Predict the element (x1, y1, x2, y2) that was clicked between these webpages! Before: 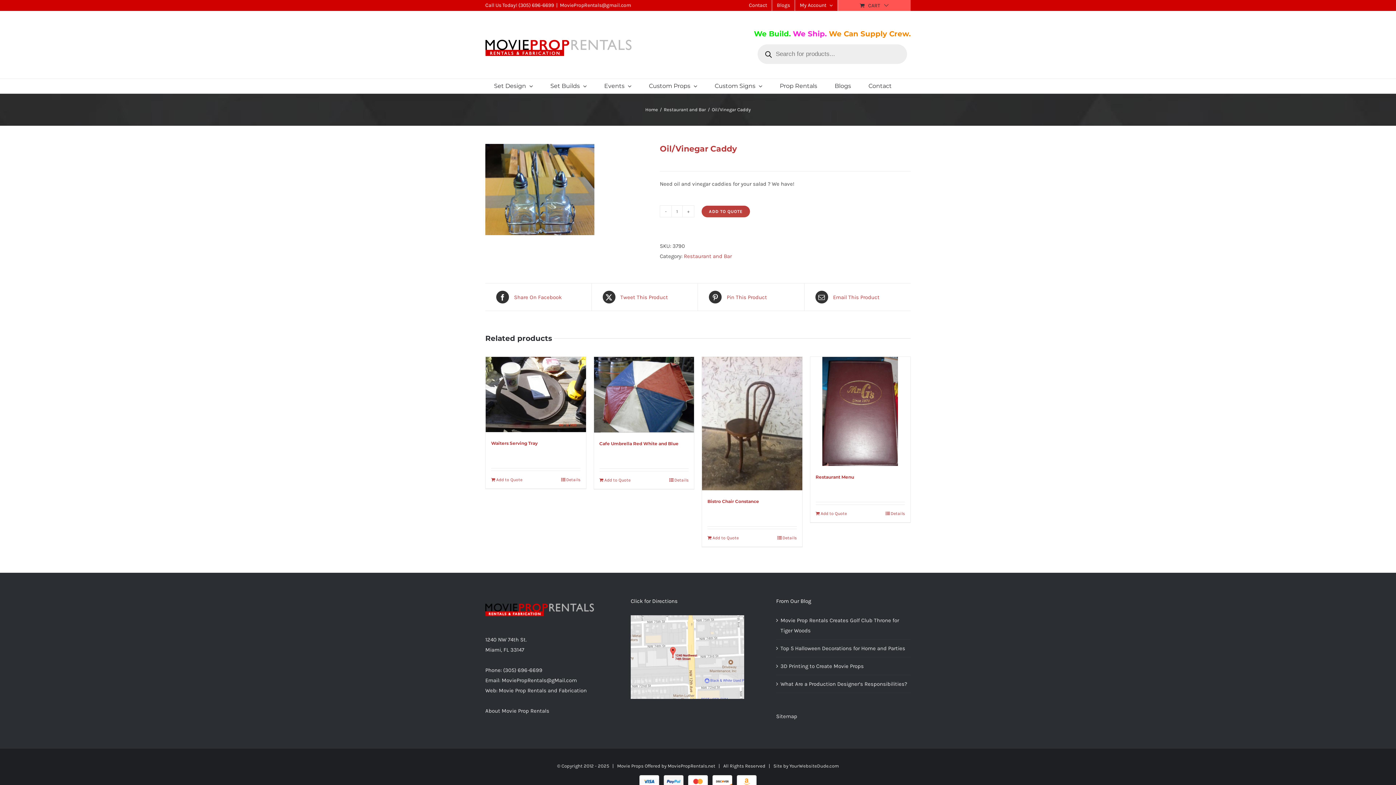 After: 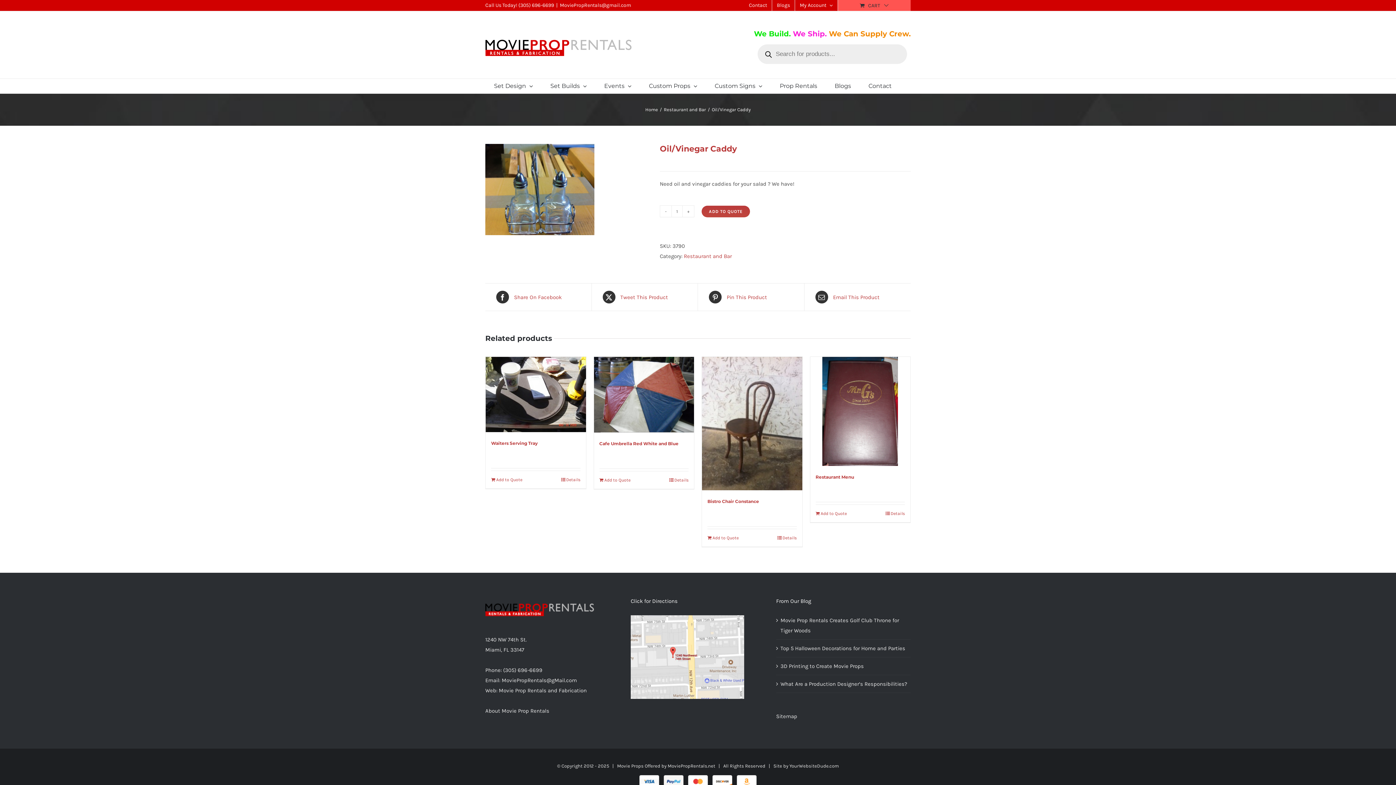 Action: bbox: (518, 2, 554, 8) label: (305) 696-6699